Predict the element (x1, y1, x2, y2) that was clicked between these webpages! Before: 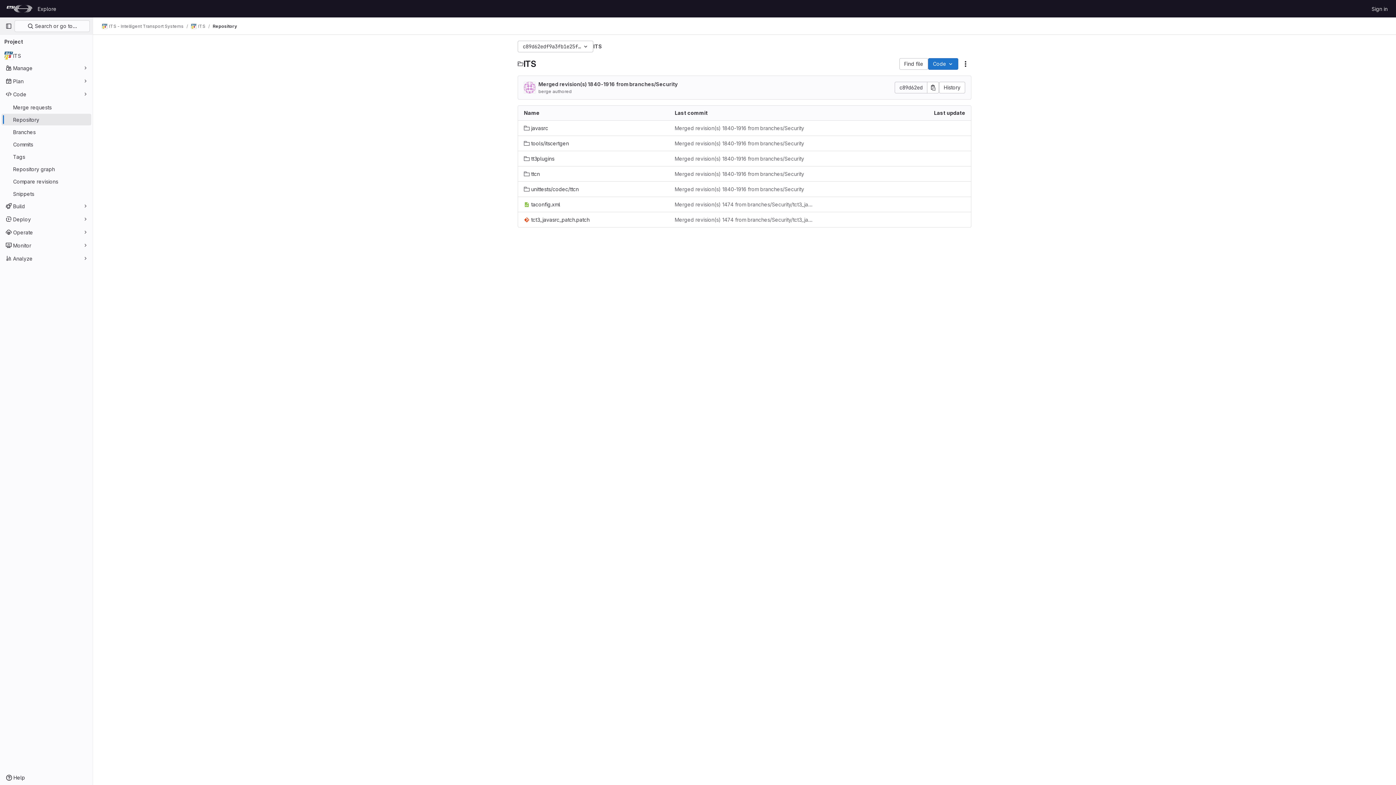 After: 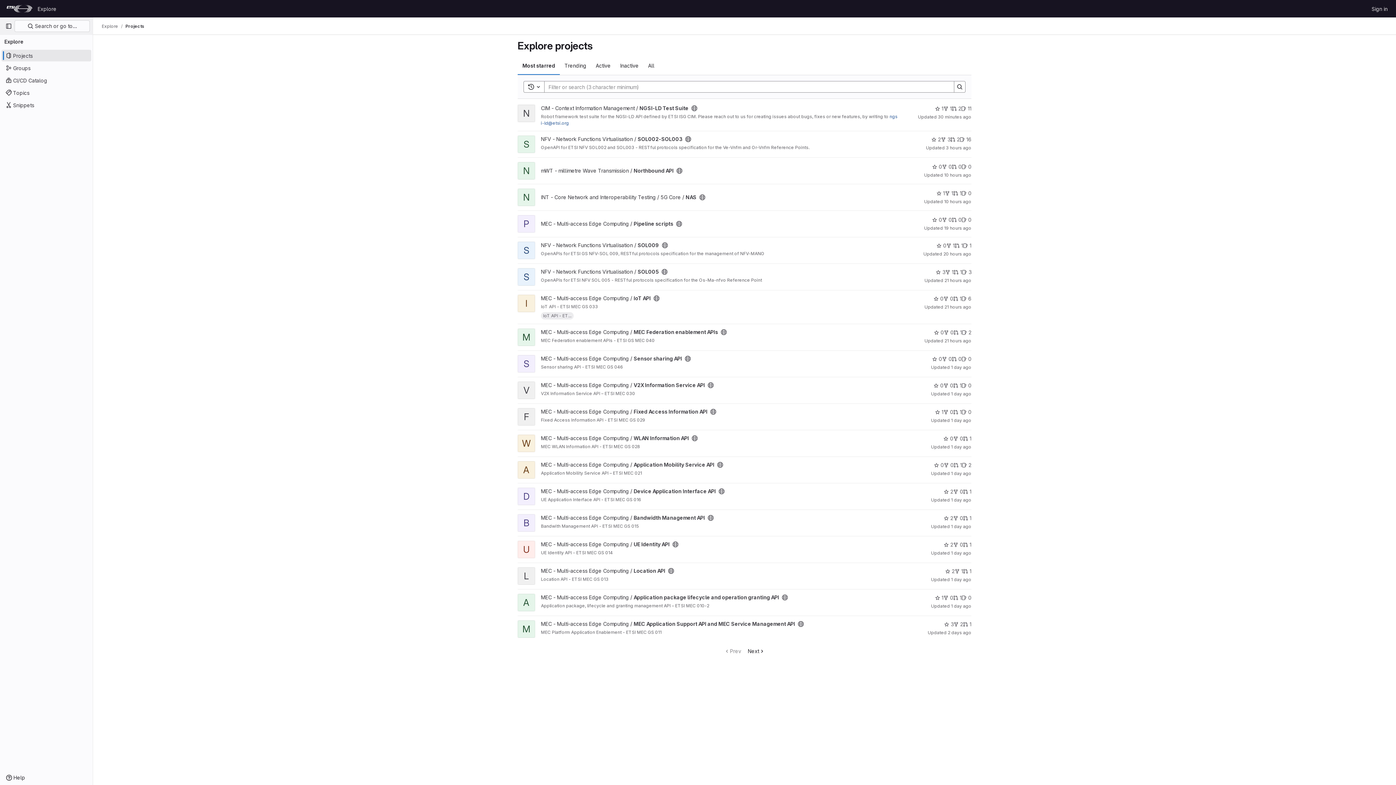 Action: bbox: (34, 2, 59, 14) label: Explore